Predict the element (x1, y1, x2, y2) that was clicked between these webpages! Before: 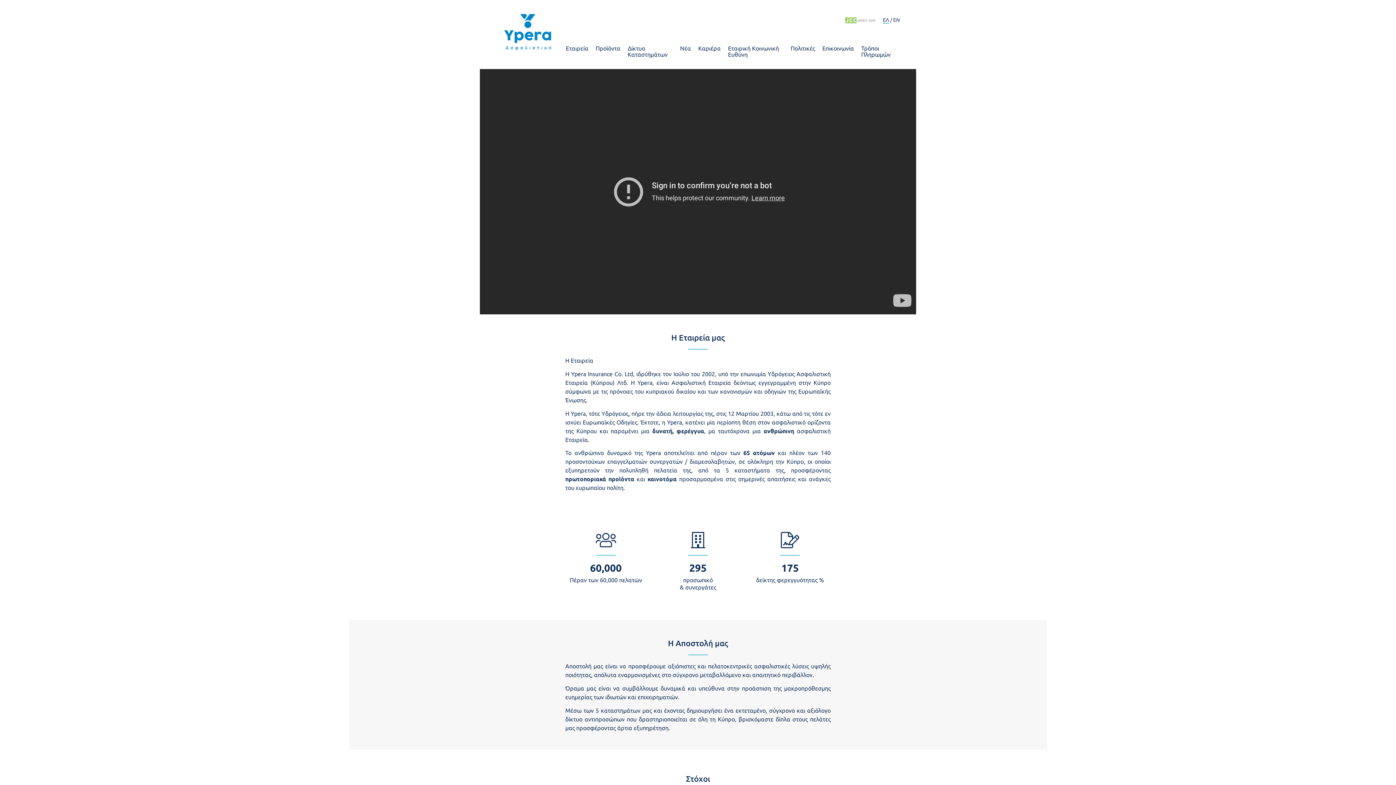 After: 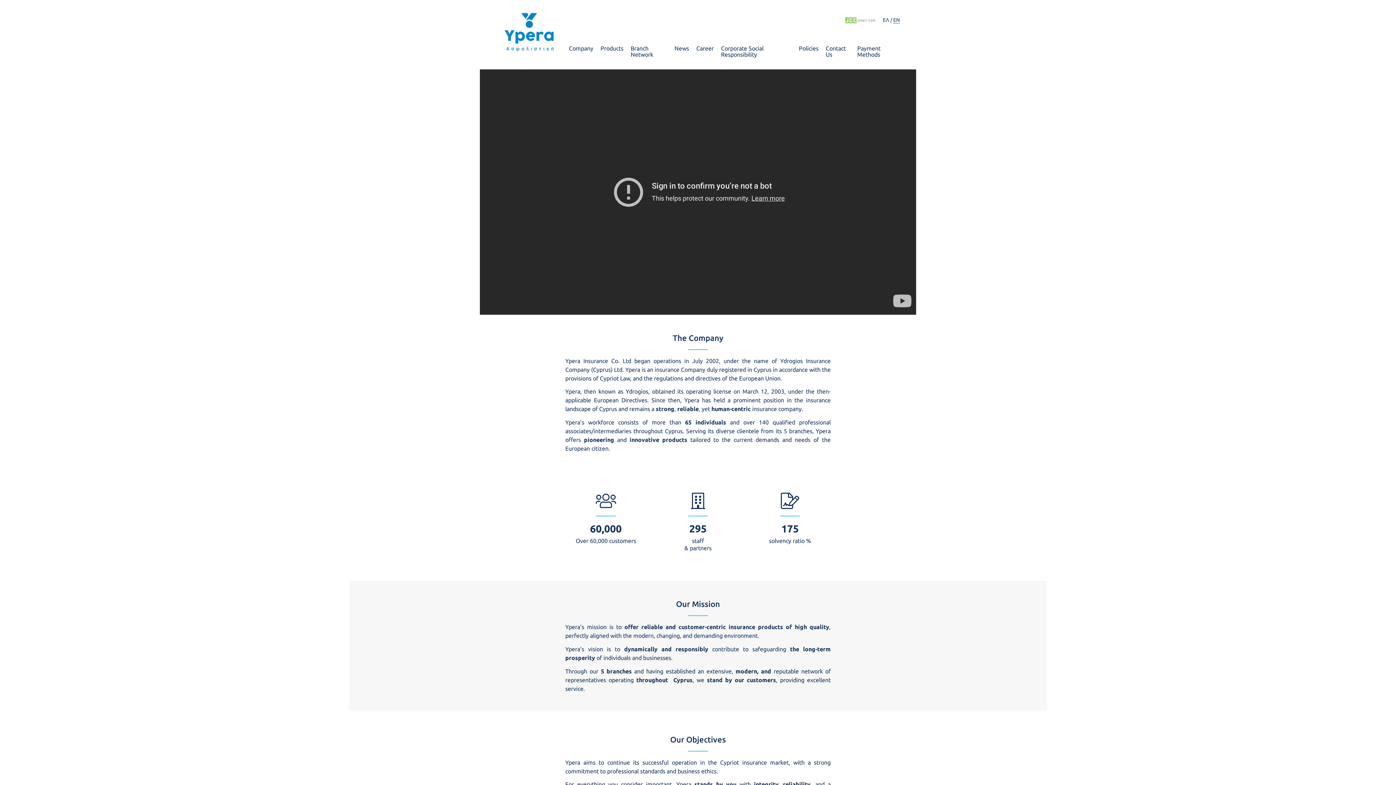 Action: bbox: (893, 17, 900, 22) label: EN